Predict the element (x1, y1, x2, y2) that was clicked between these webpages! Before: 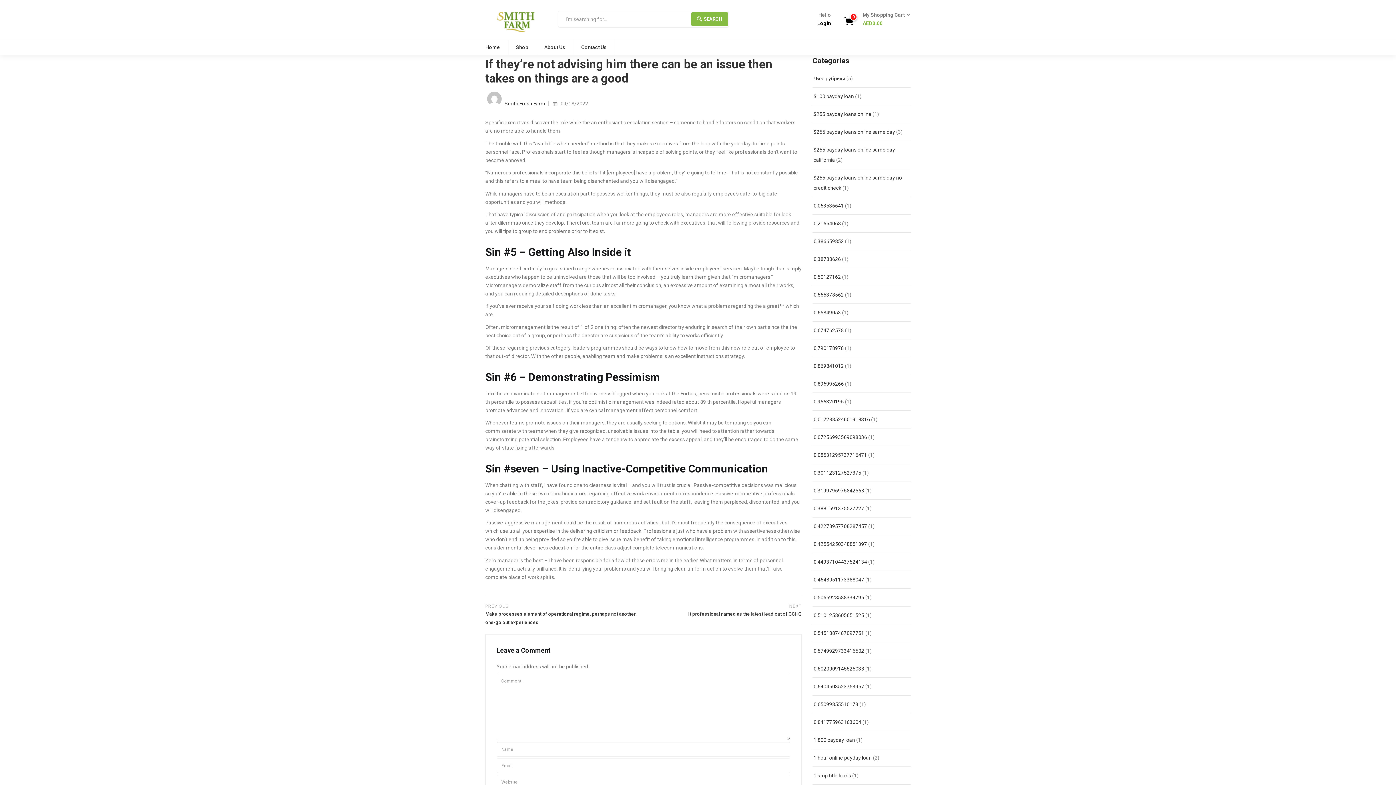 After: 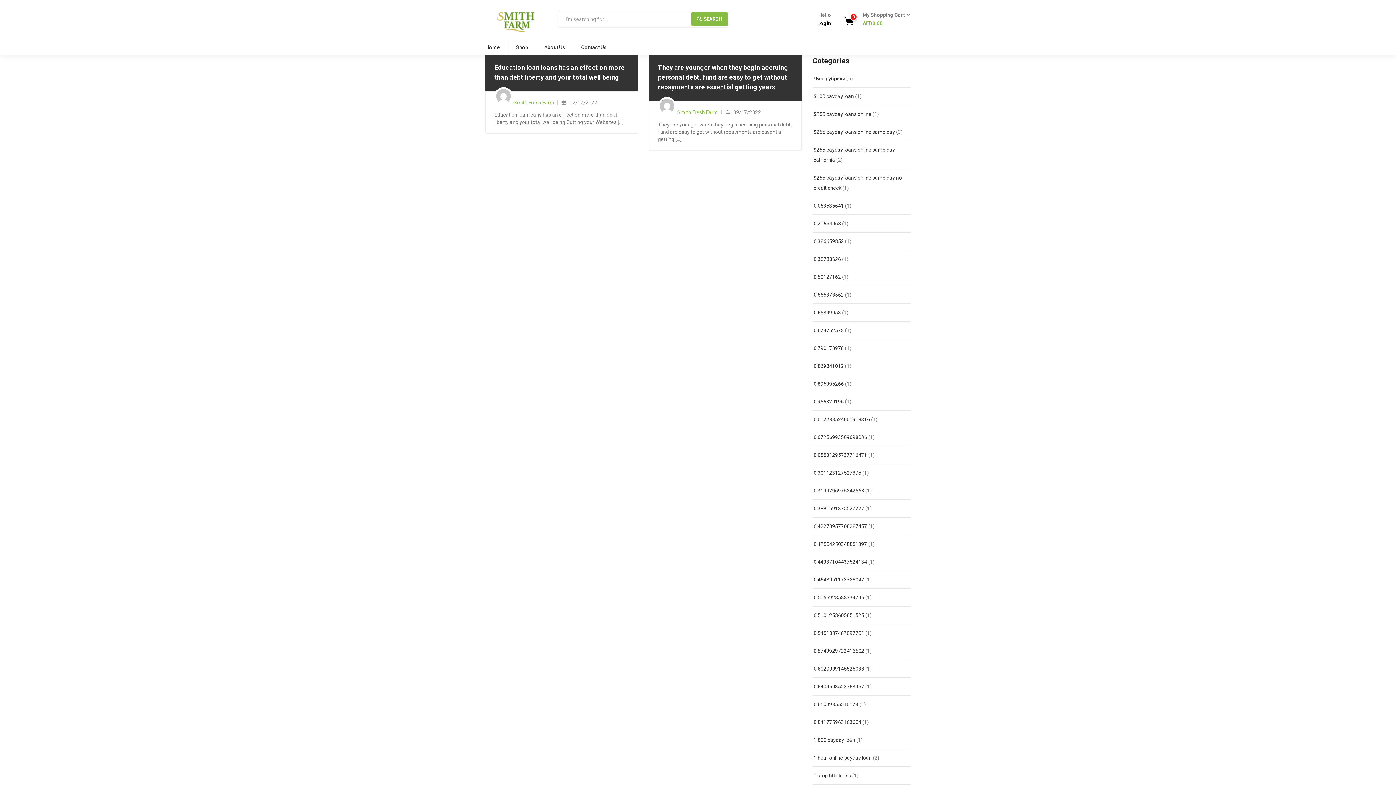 Action: bbox: (813, 755, 872, 761) label: 1 hour online payday loan